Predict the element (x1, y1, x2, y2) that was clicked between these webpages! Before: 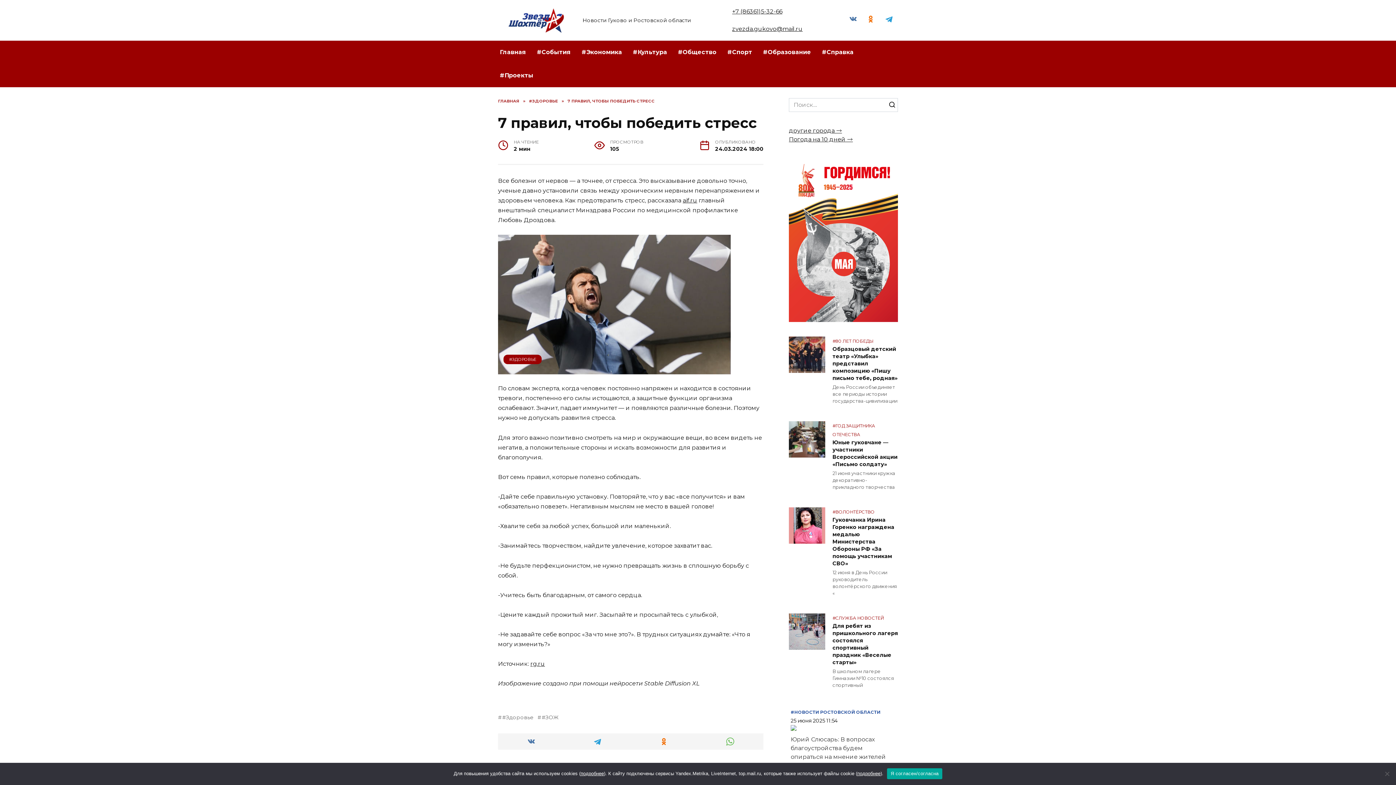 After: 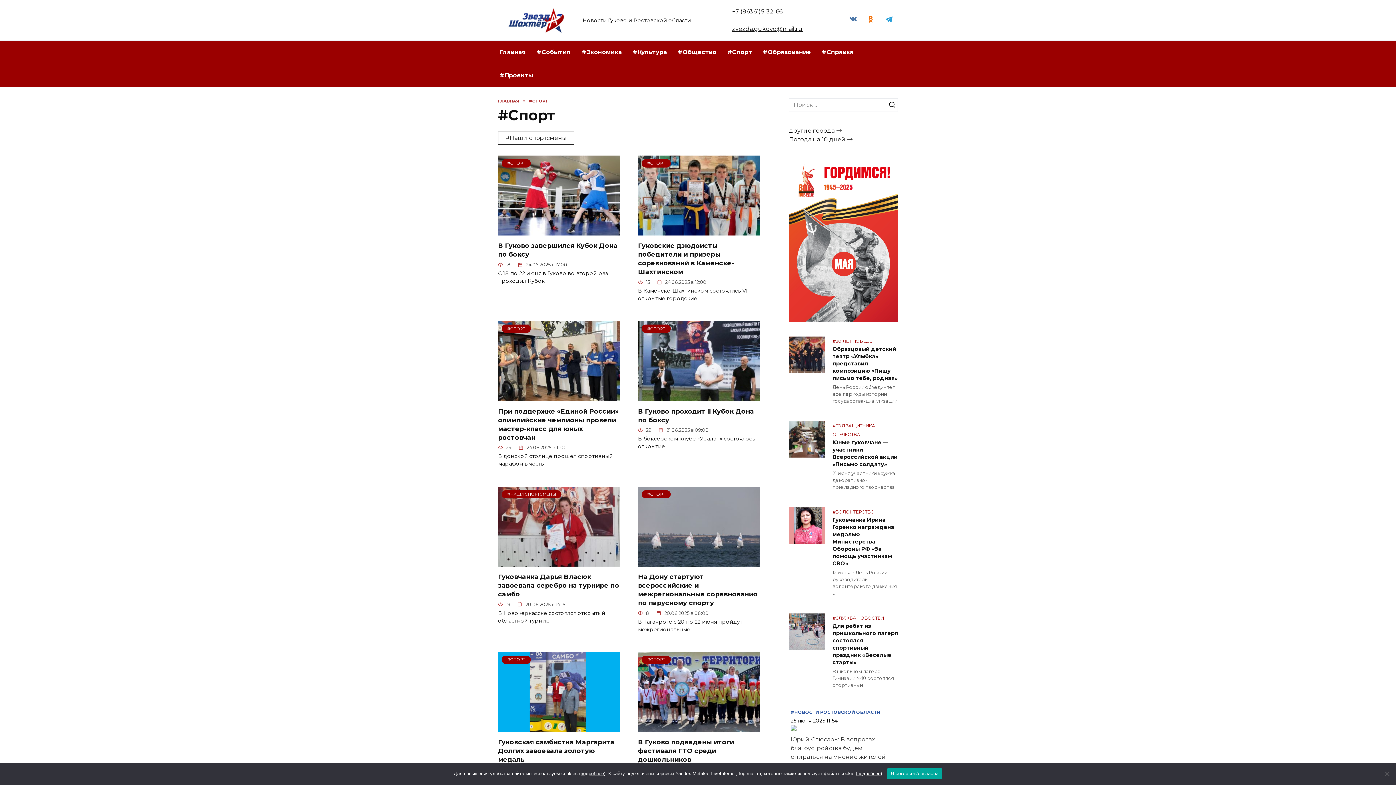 Action: label: #Спорт bbox: (722, 40, 757, 64)